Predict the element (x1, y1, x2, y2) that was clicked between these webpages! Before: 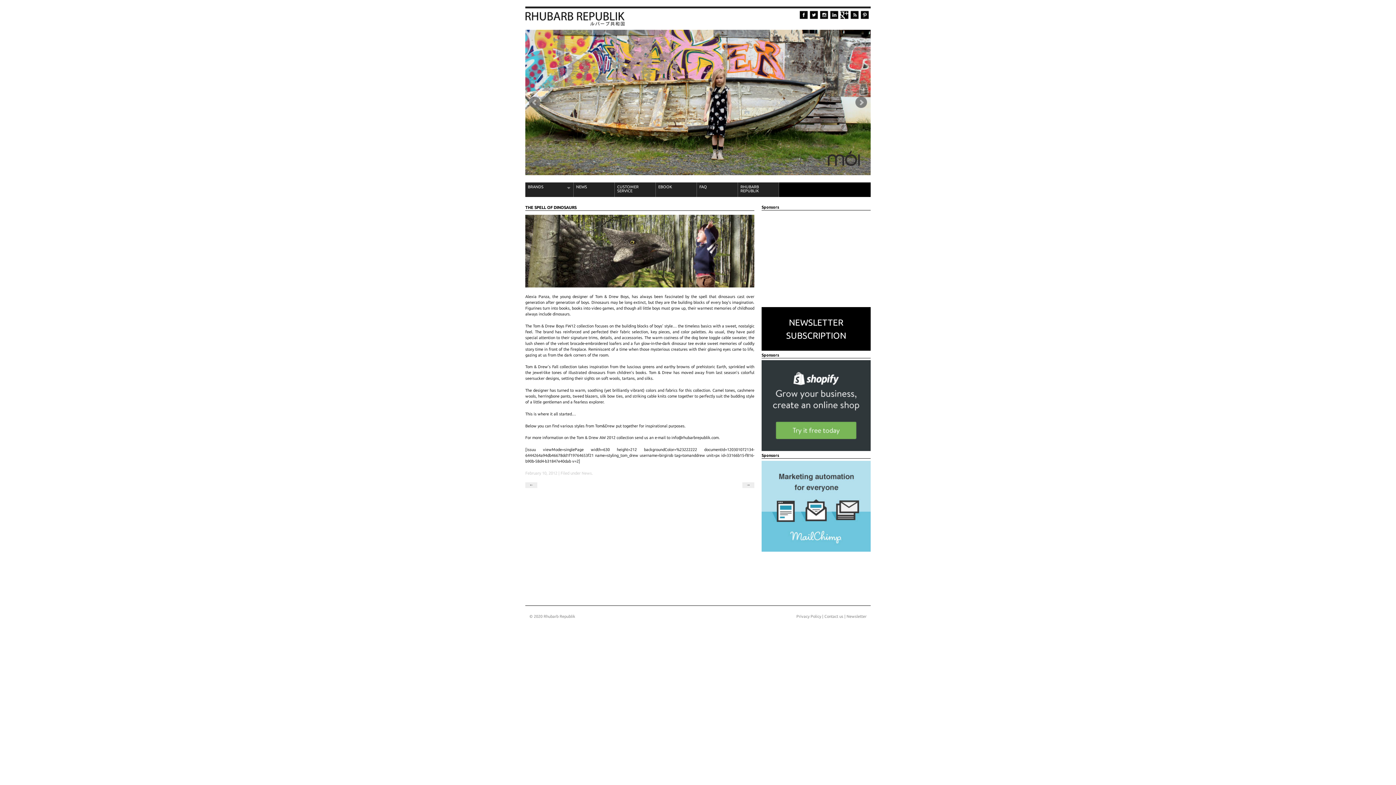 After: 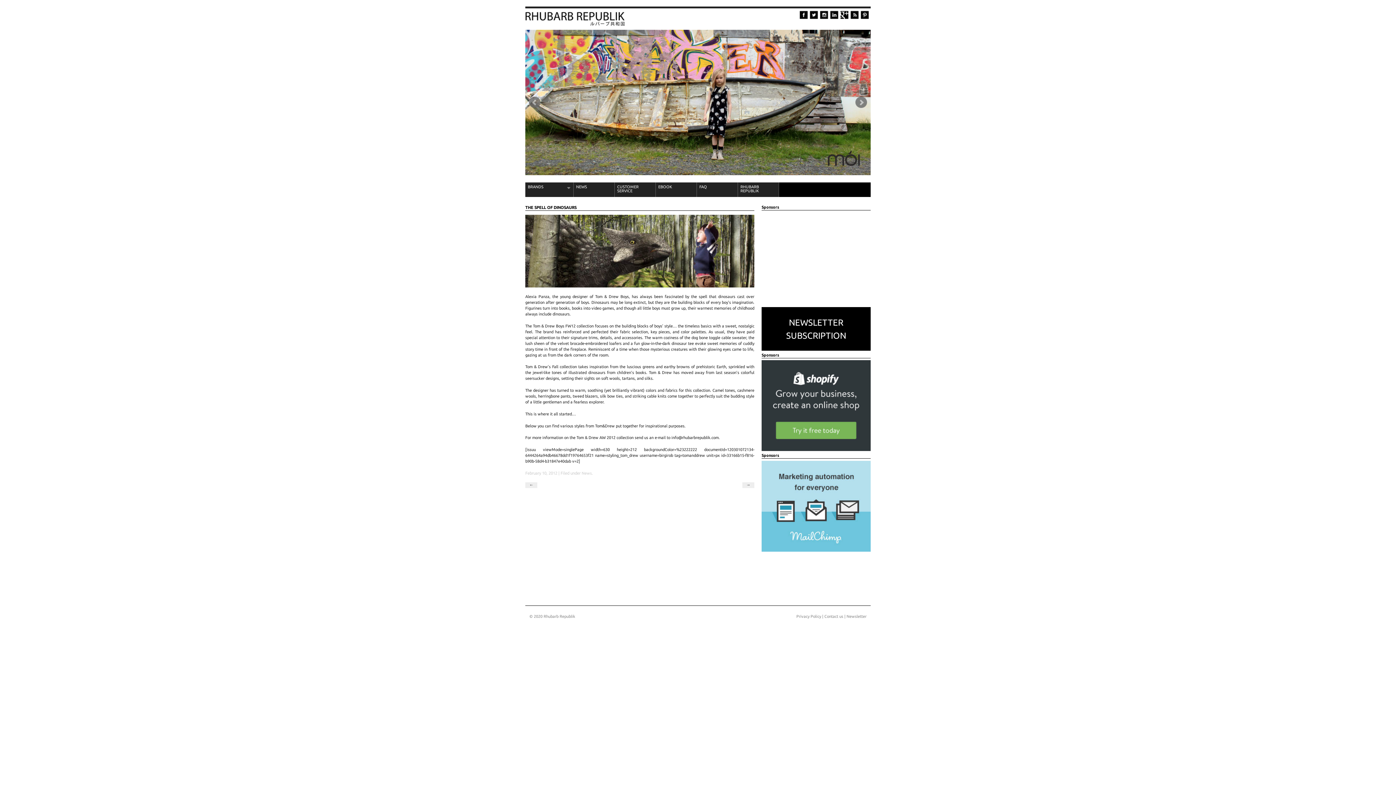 Action: bbox: (820, 10, 830, 20)